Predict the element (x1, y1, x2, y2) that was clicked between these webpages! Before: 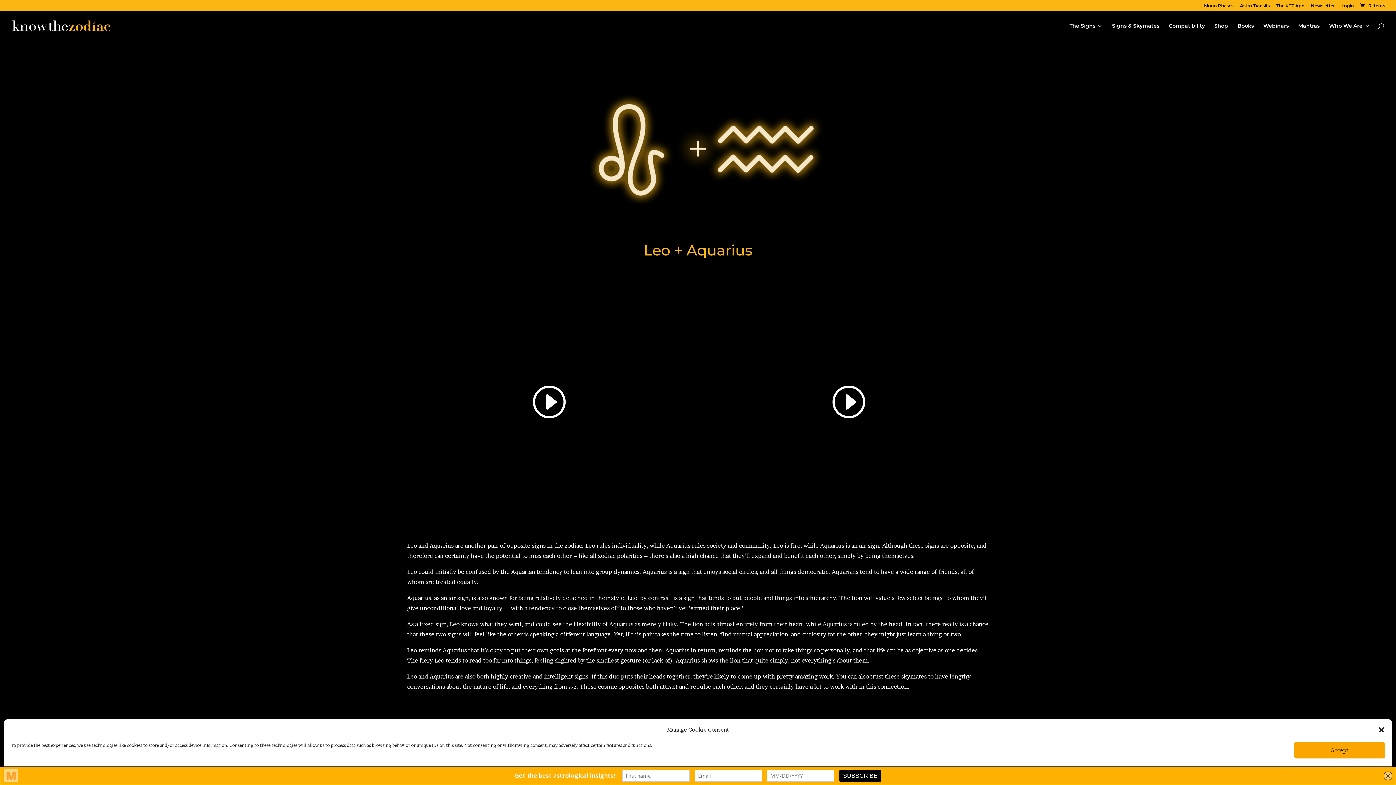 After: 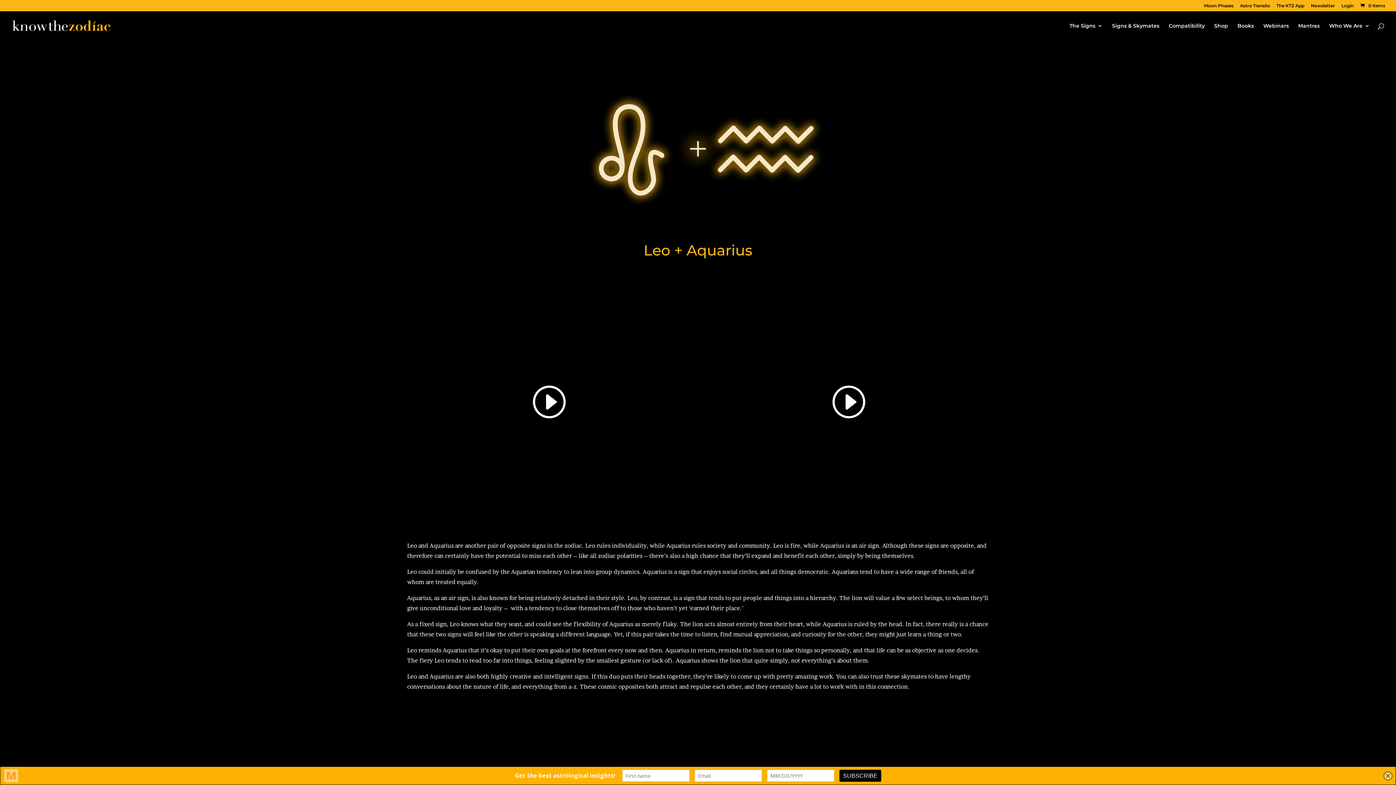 Action: label: Accept bbox: (1294, 742, 1385, 758)